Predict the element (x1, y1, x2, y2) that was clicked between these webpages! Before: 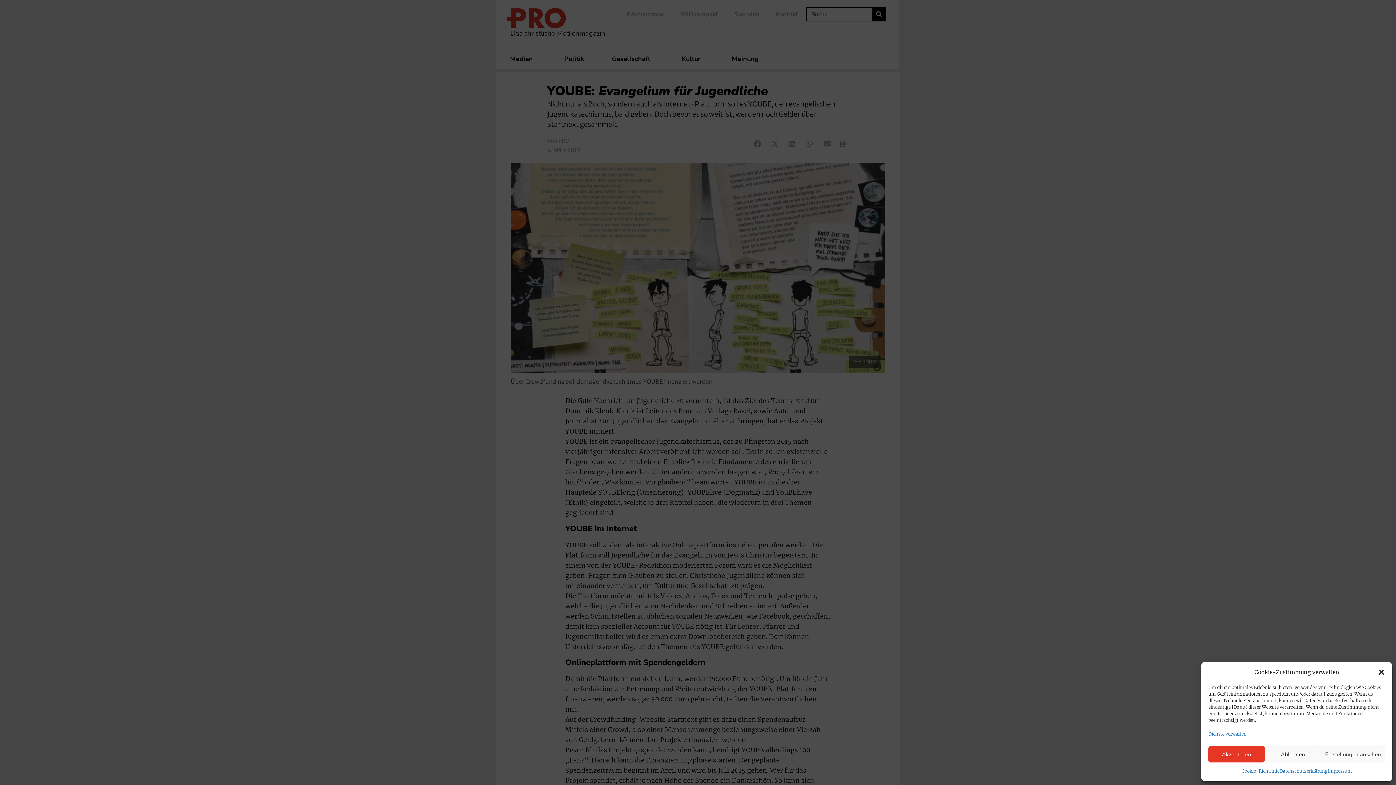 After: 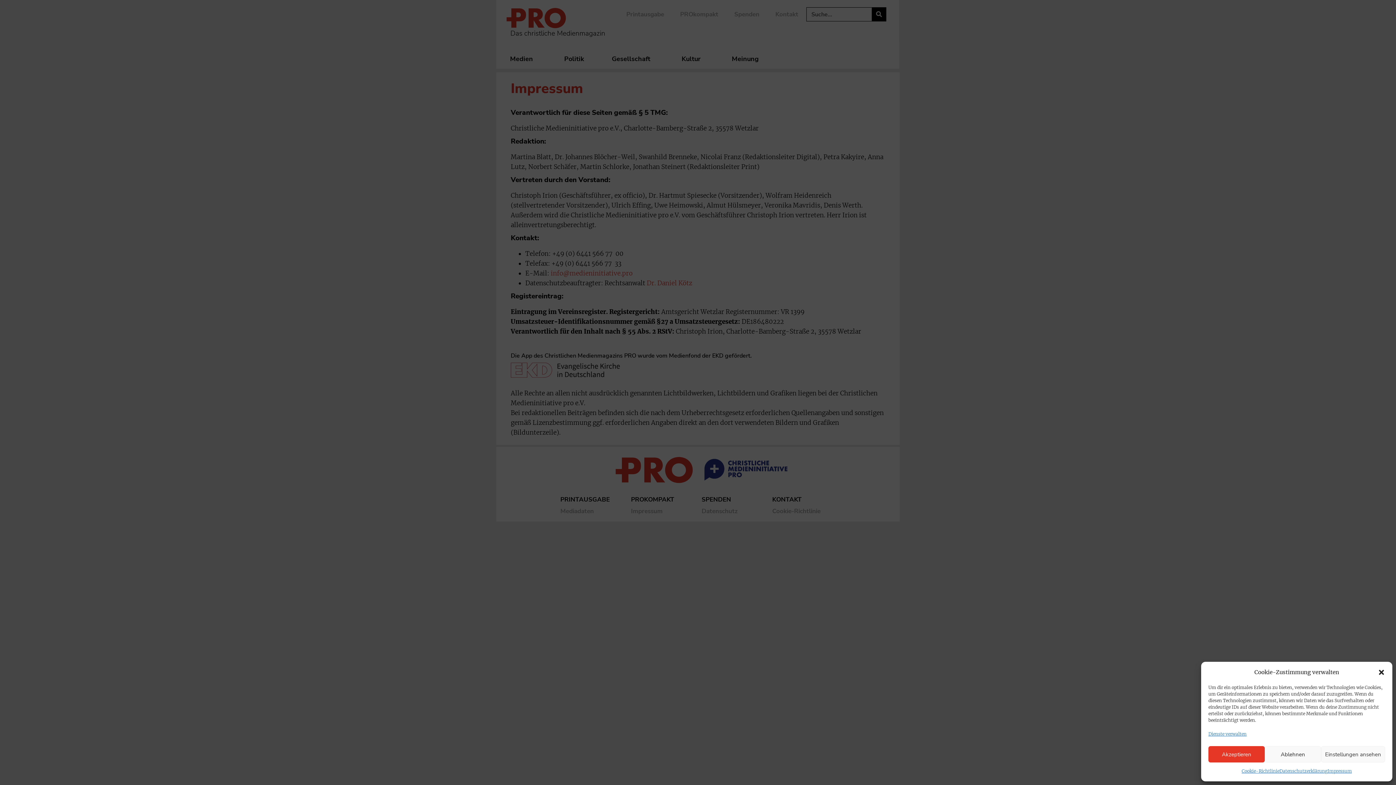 Action: label: Impressum bbox: (1327, 766, 1352, 776)